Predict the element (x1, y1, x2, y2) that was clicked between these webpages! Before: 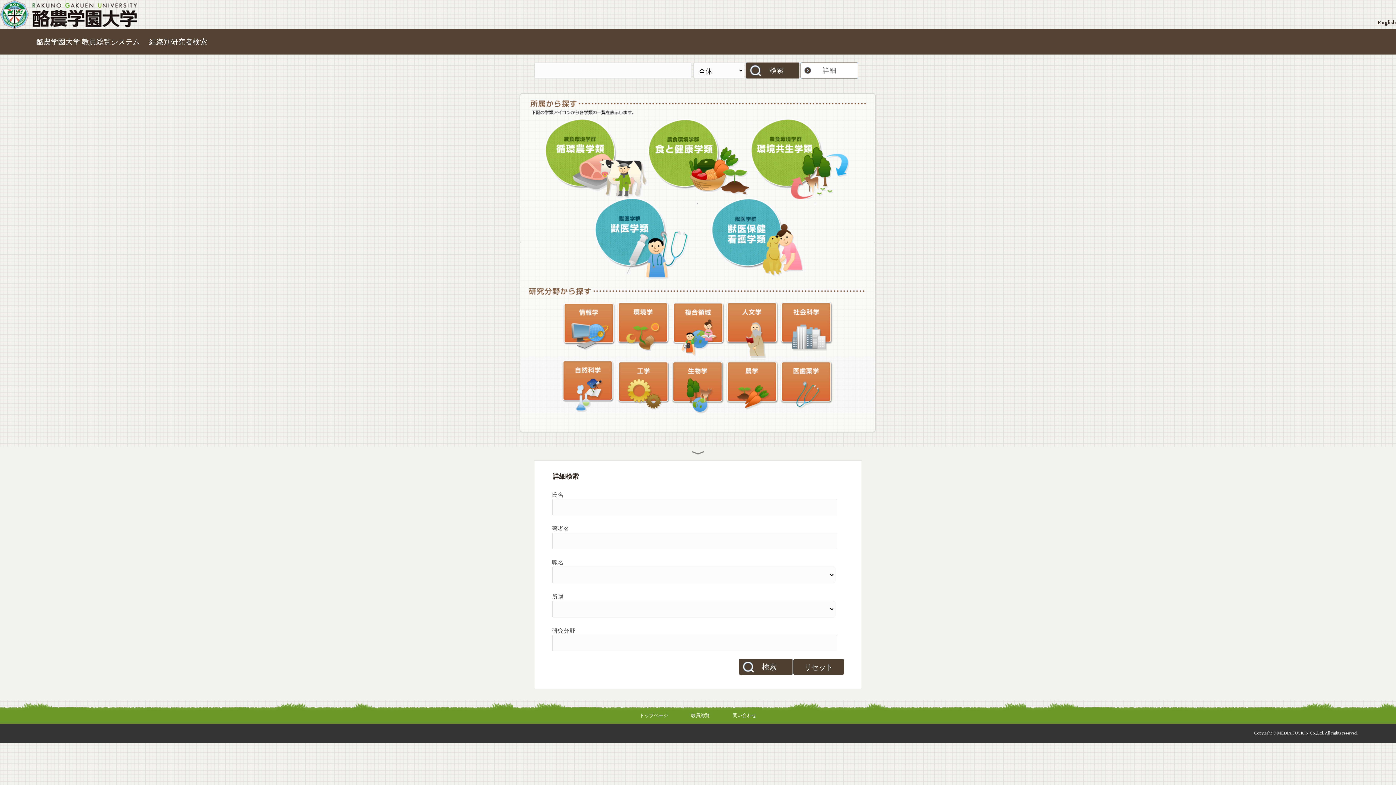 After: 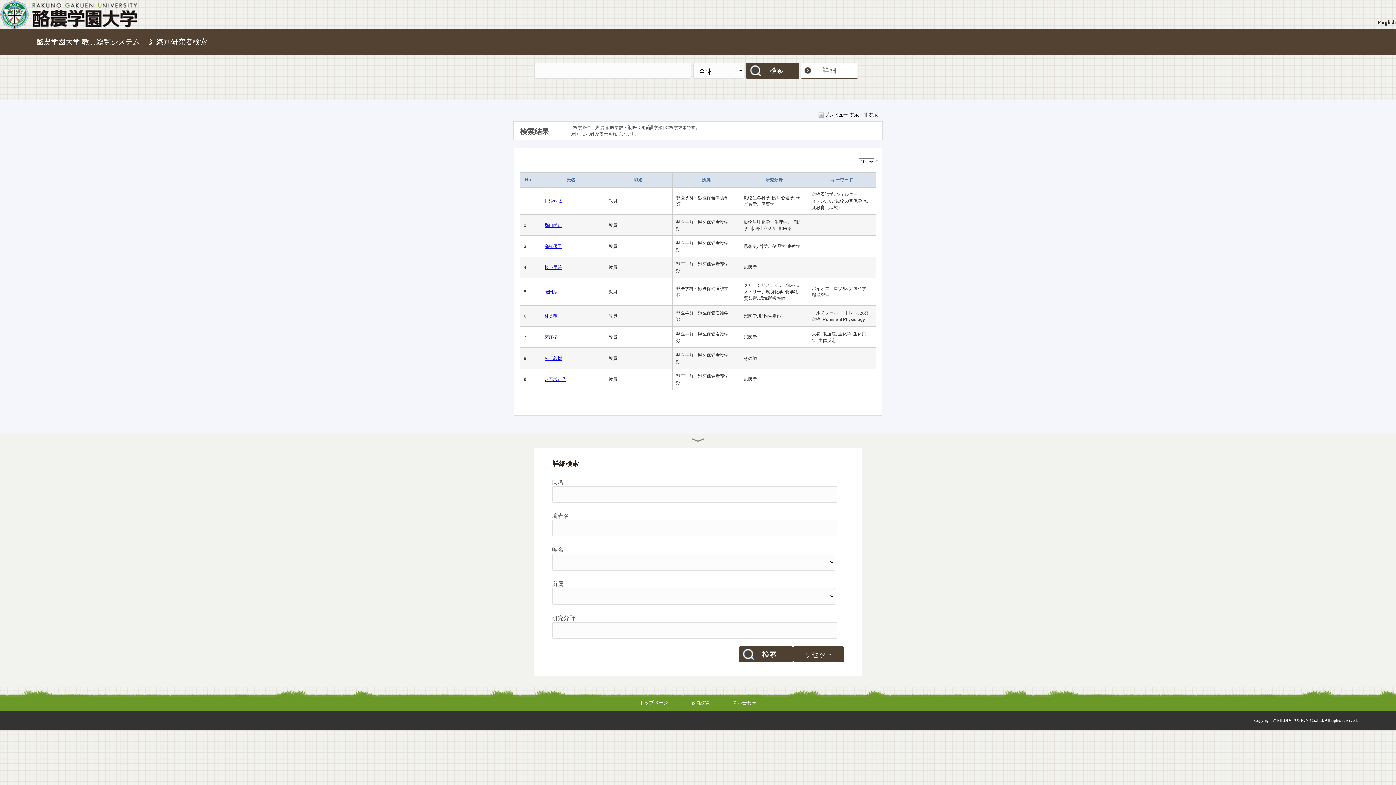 Action: label: 獣医学群・獣医保健看護学類 bbox: (709, 198, 815, 279)